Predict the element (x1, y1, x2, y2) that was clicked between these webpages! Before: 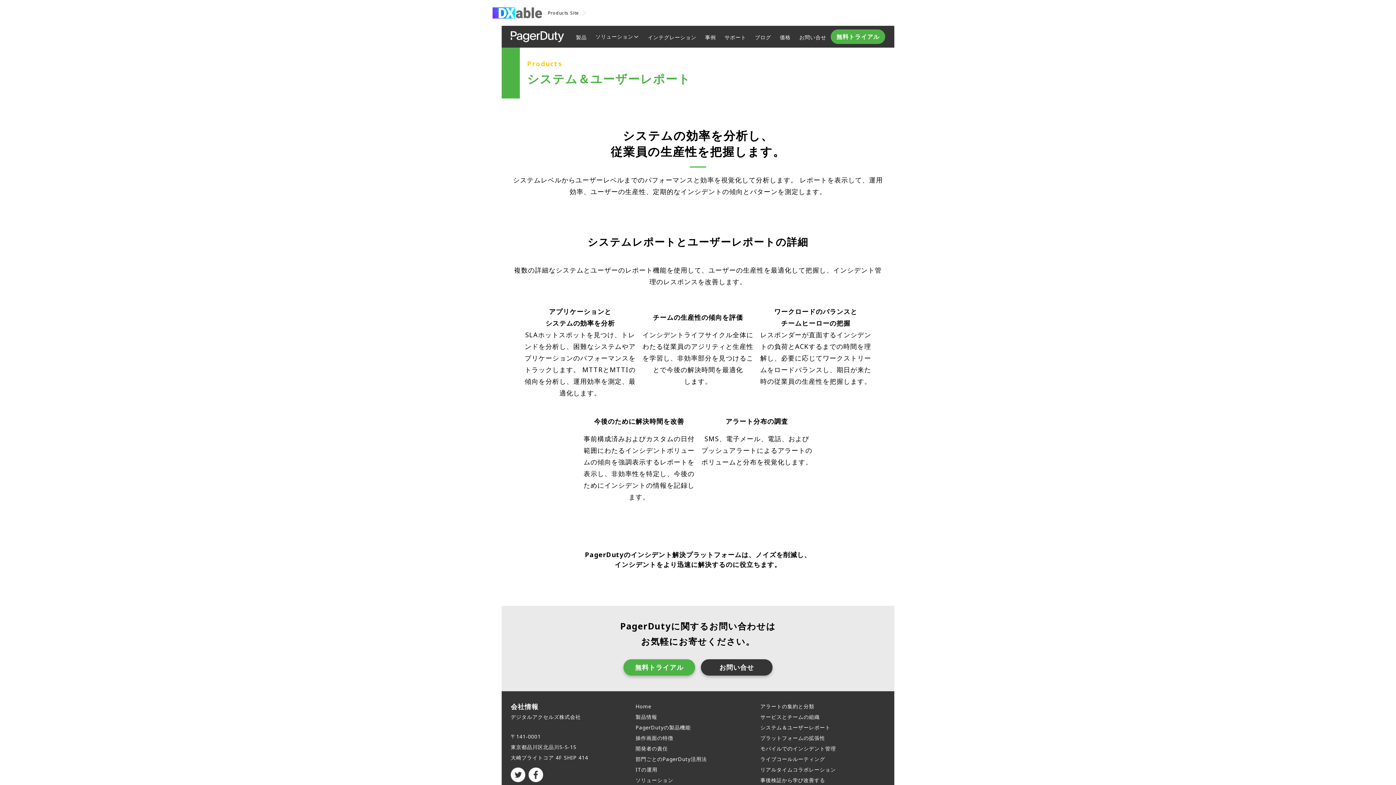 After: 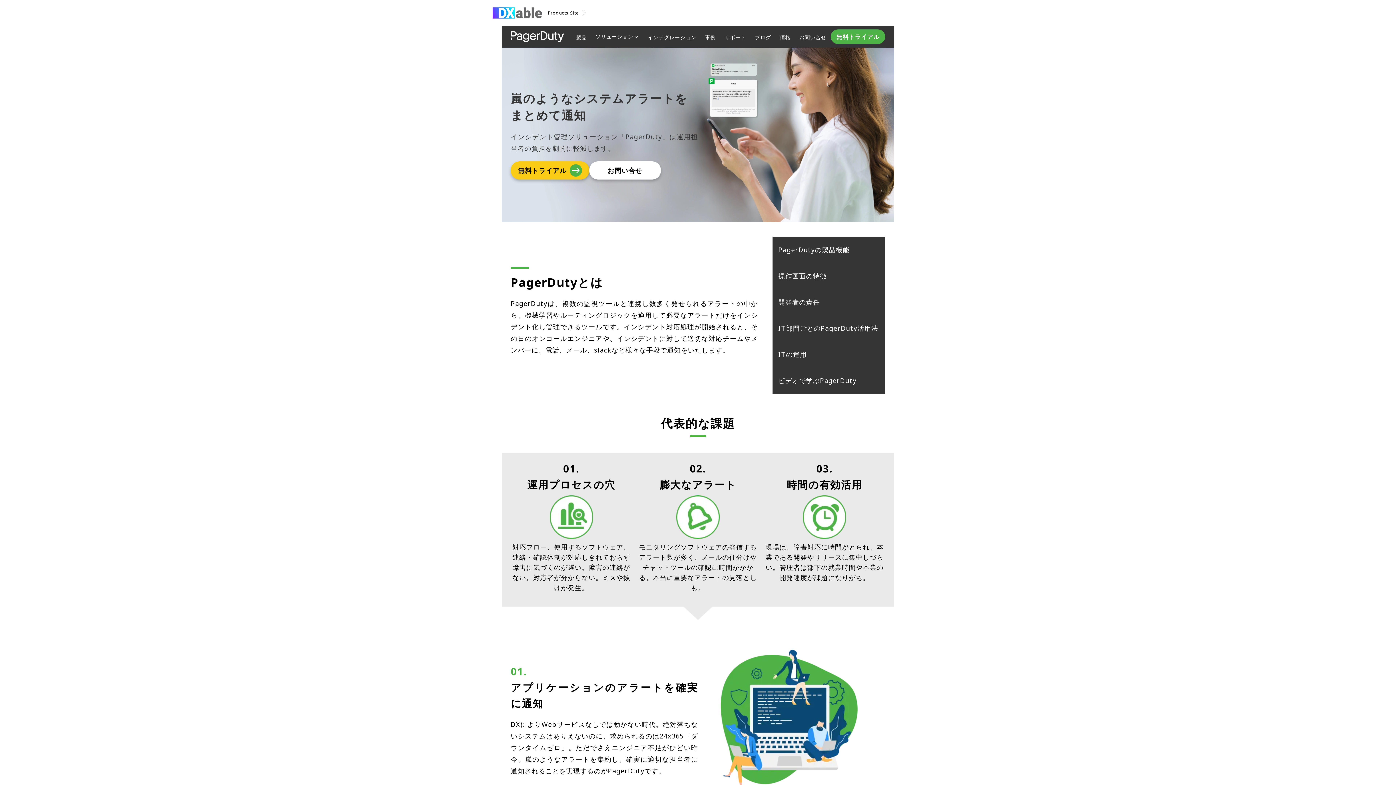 Action: label: Home bbox: (635, 703, 651, 710)